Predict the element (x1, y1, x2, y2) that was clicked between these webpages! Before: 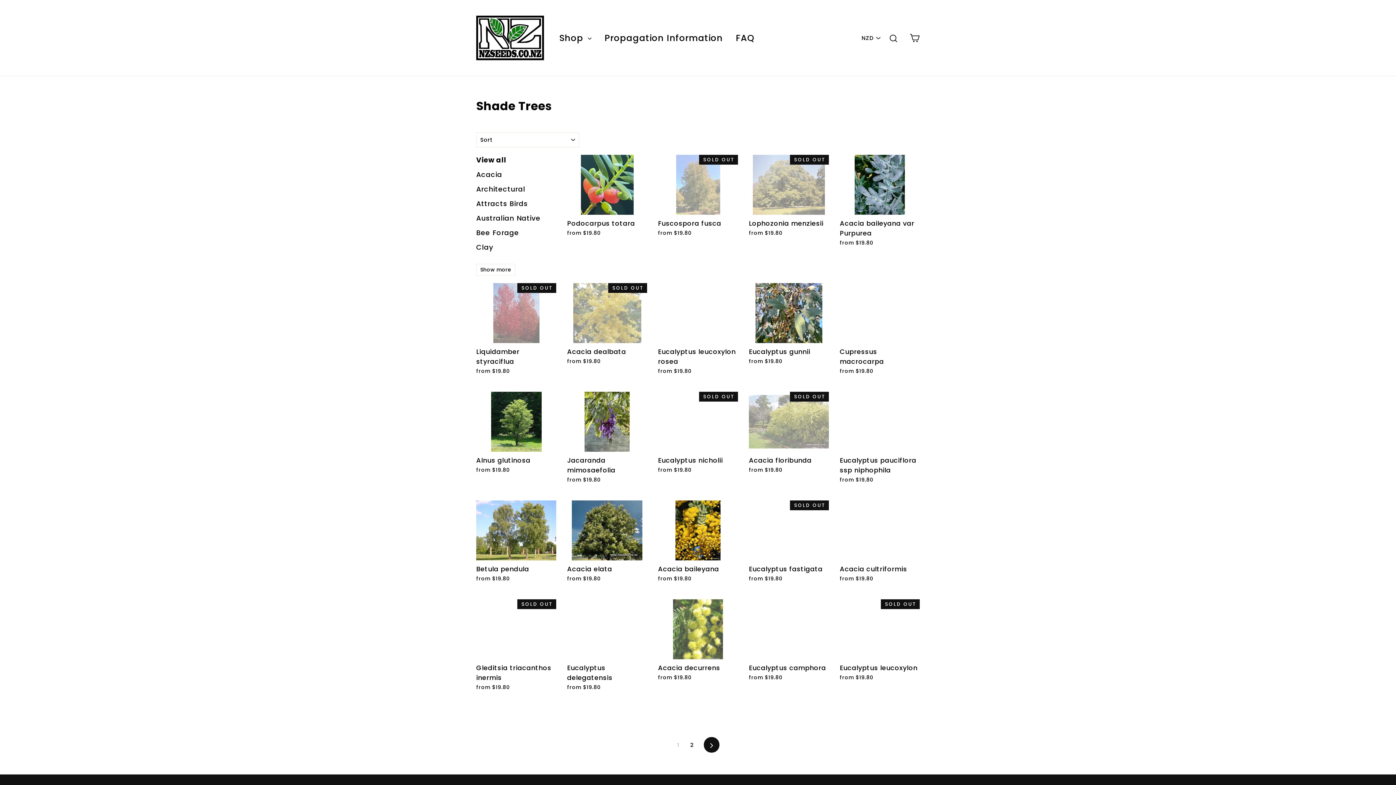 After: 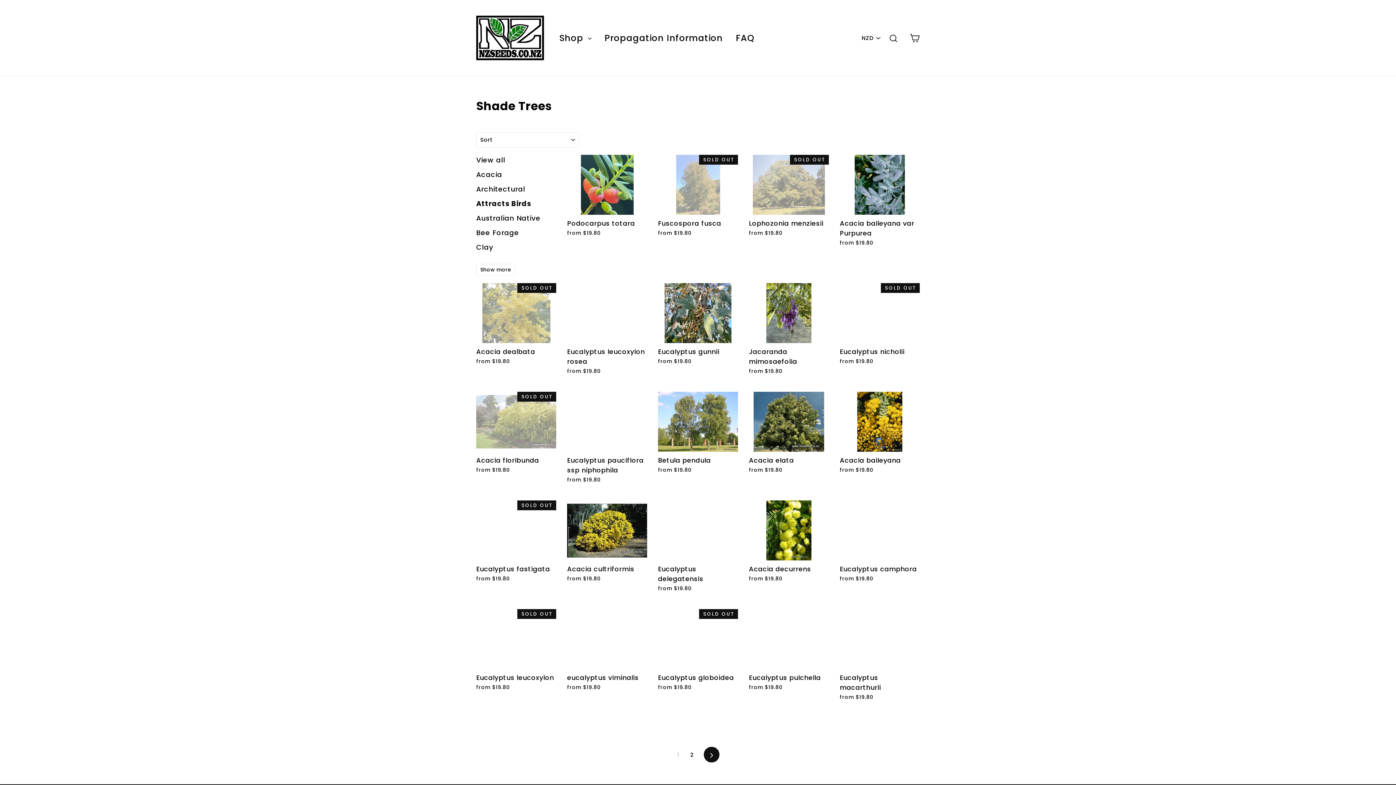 Action: bbox: (476, 199, 527, 208) label: Attracts Birds